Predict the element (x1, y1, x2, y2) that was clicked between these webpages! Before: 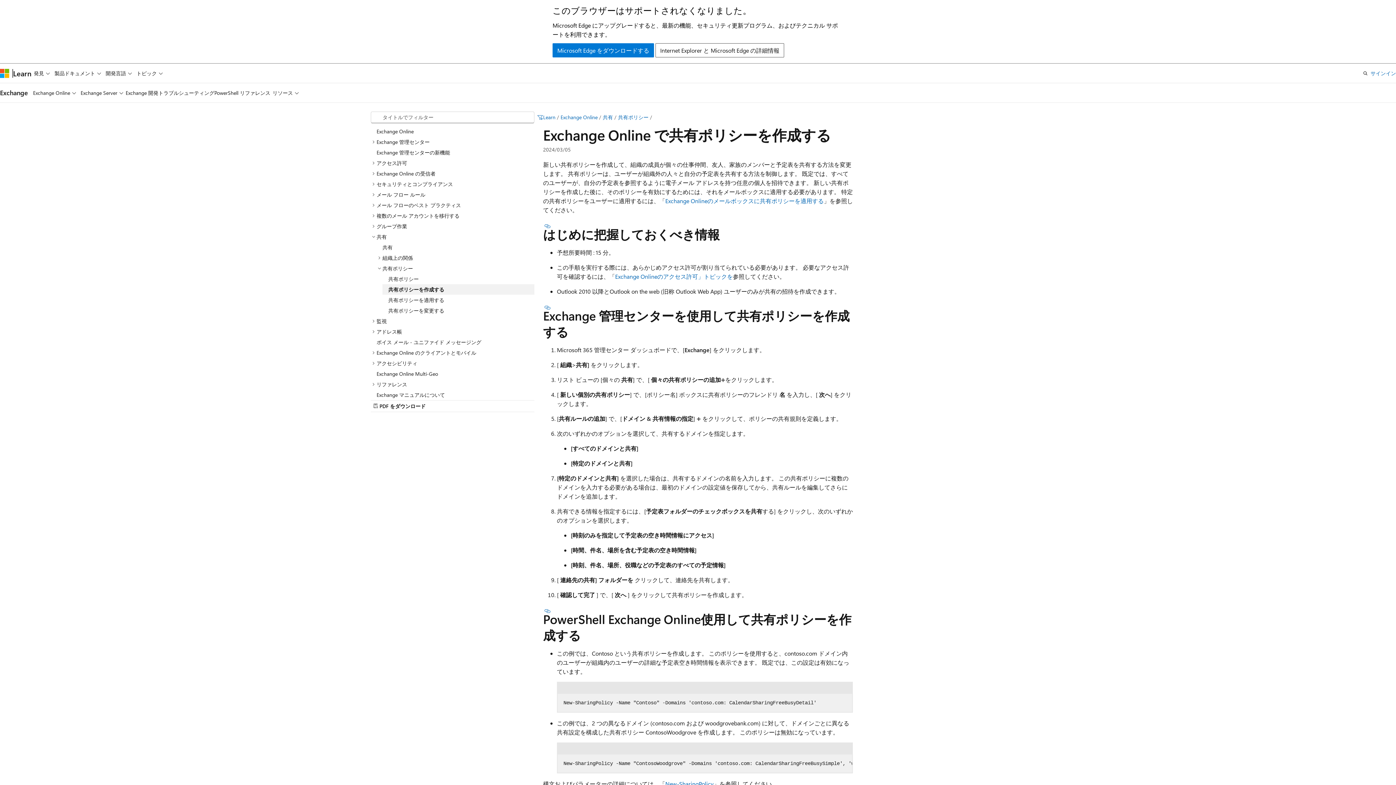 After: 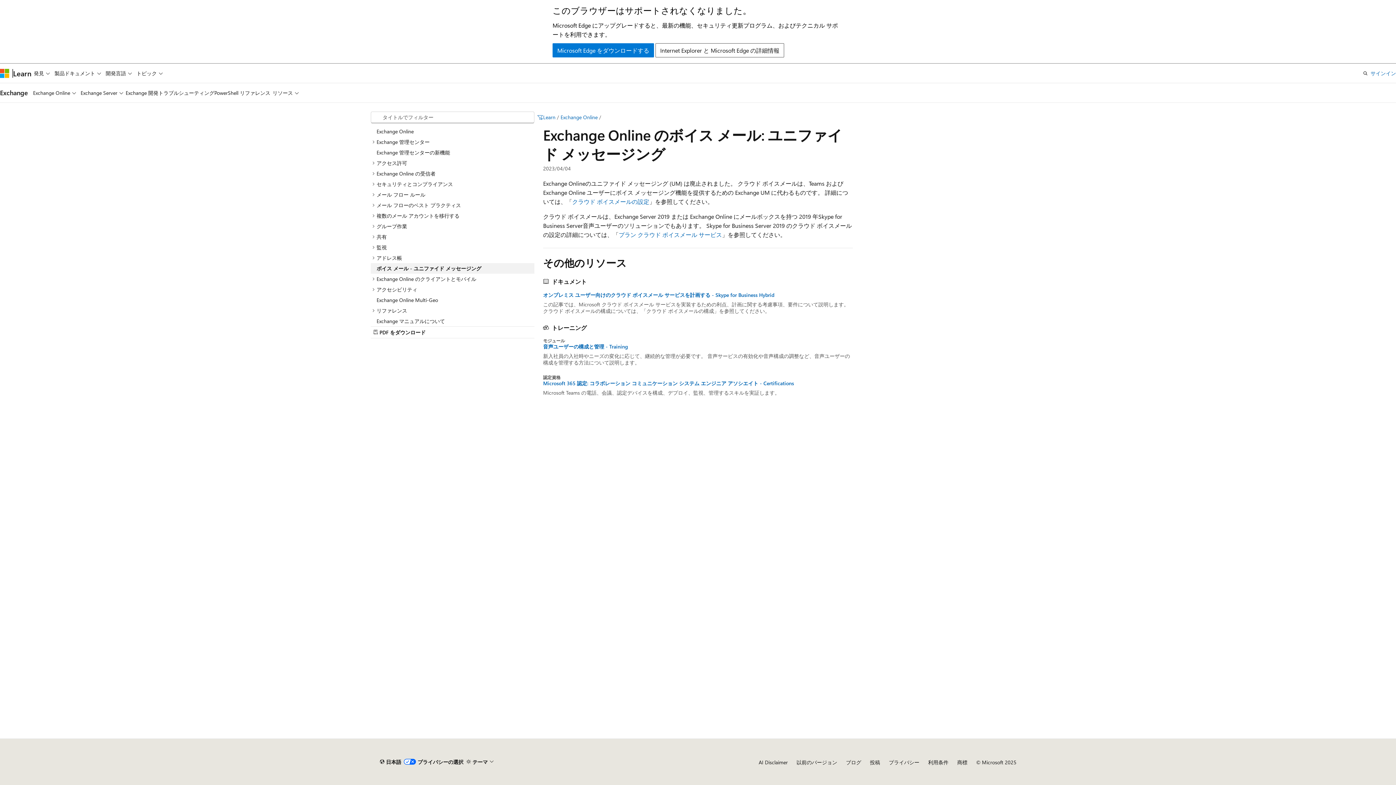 Action: label: ボイス メール - ユニファイド メッセージング bbox: (370, 336, 534, 347)